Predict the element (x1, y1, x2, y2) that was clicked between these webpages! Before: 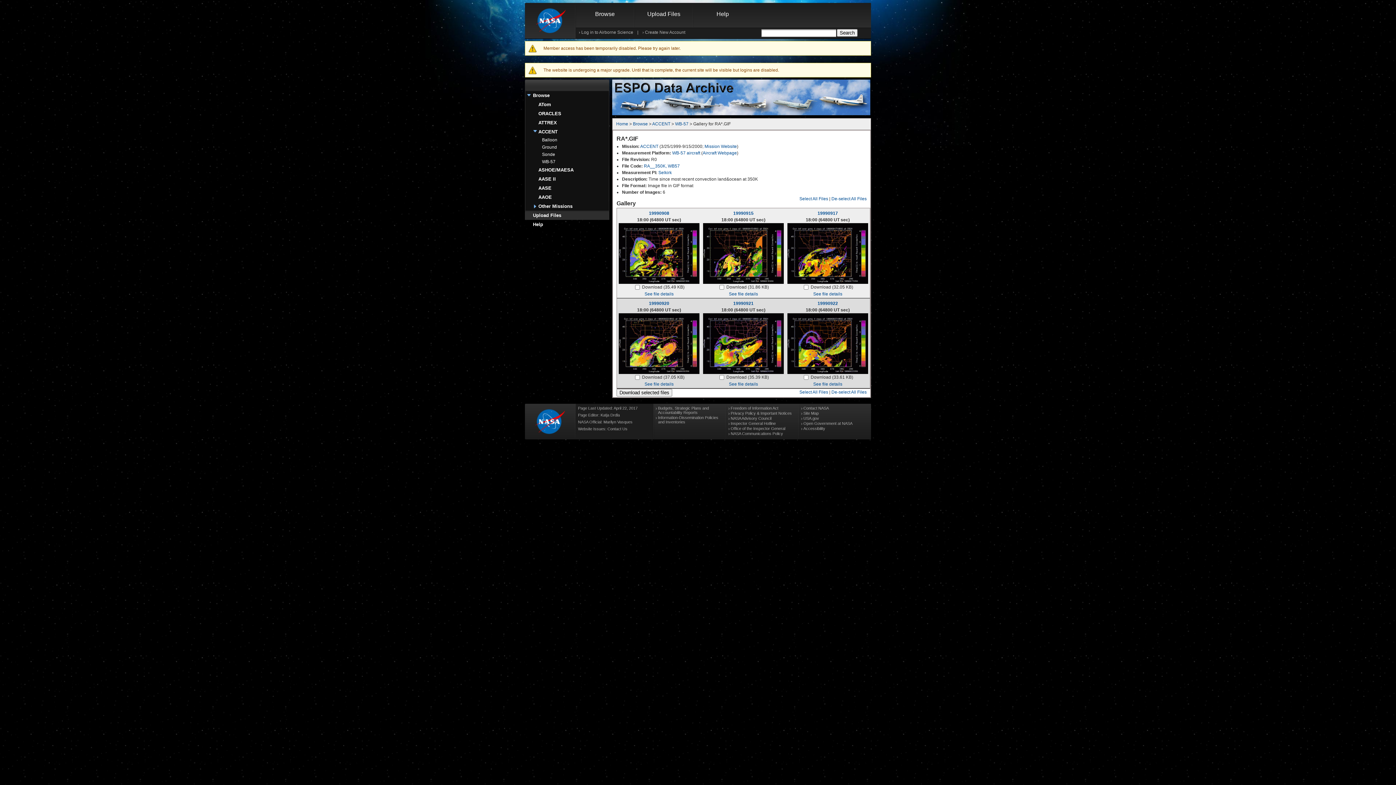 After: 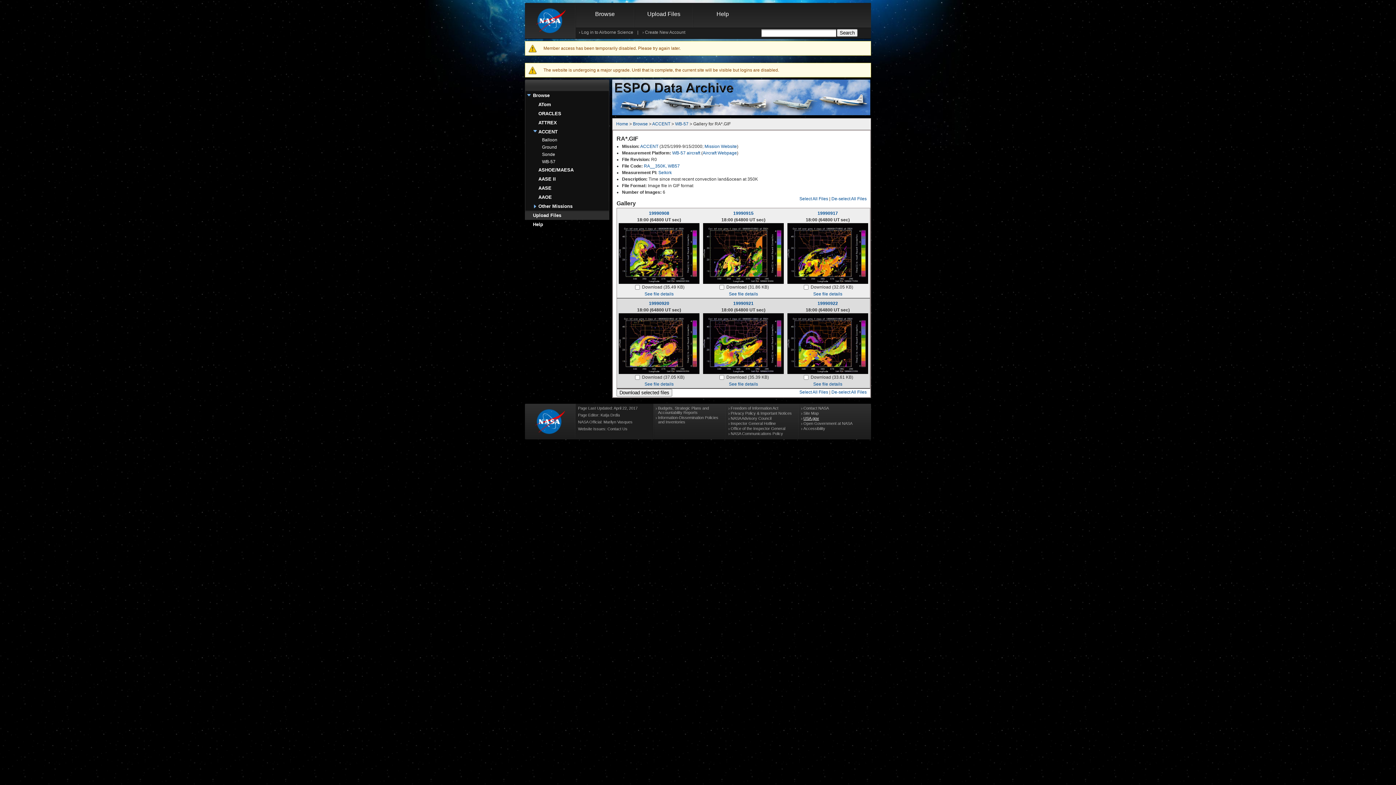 Action: label: USA.gov bbox: (803, 416, 819, 420)